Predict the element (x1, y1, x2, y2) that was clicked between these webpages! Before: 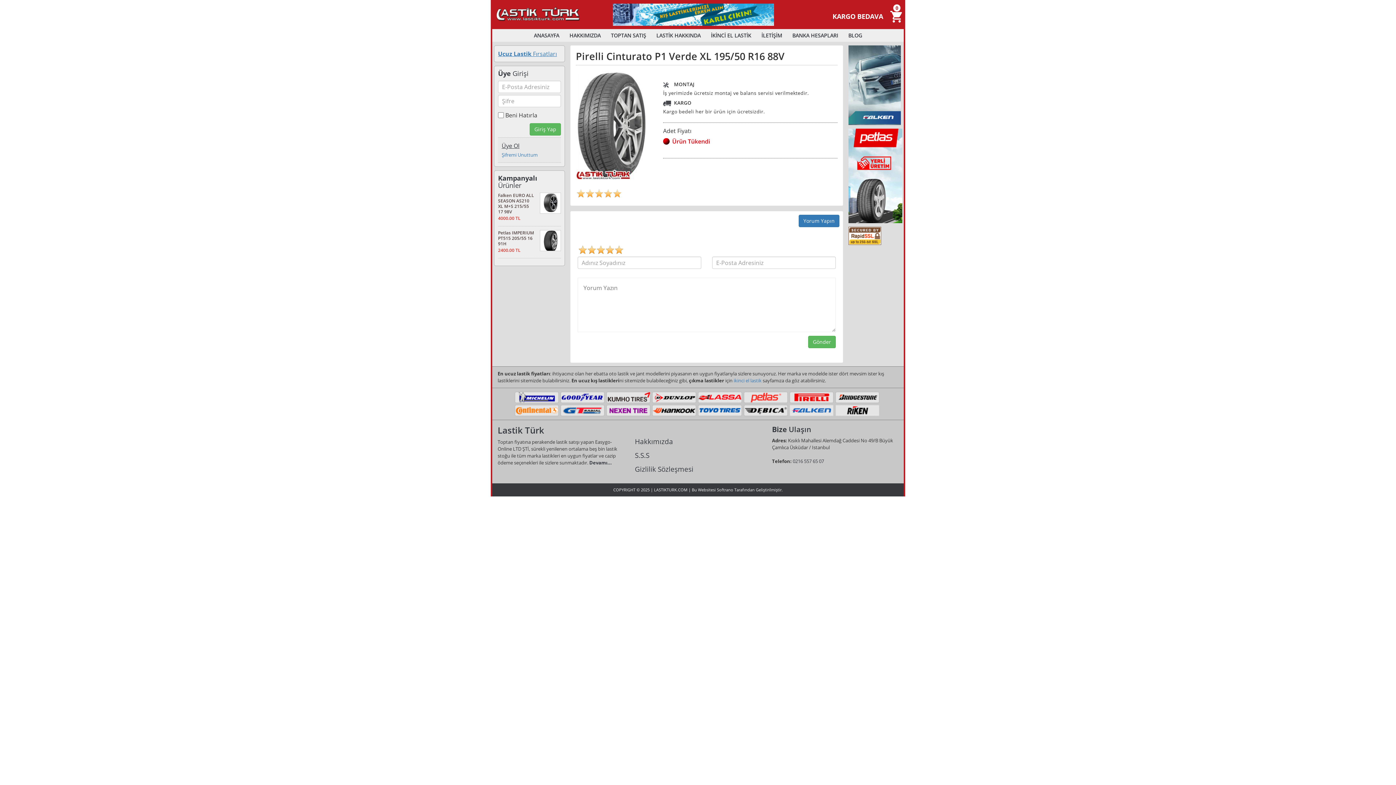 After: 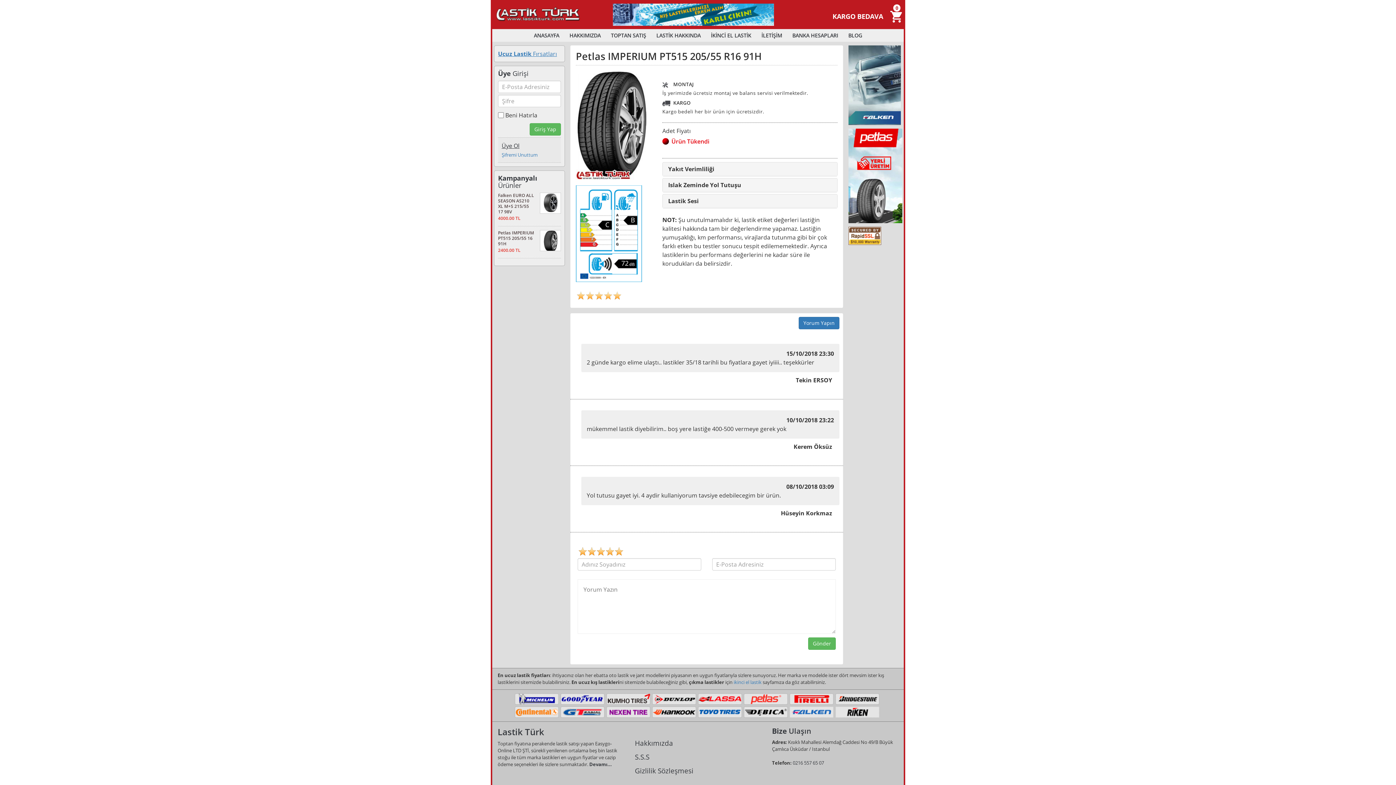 Action: label: Petlas IMPERIUM PT515 205/55 16 91H

2400.00 TL bbox: (498, 230, 561, 254)